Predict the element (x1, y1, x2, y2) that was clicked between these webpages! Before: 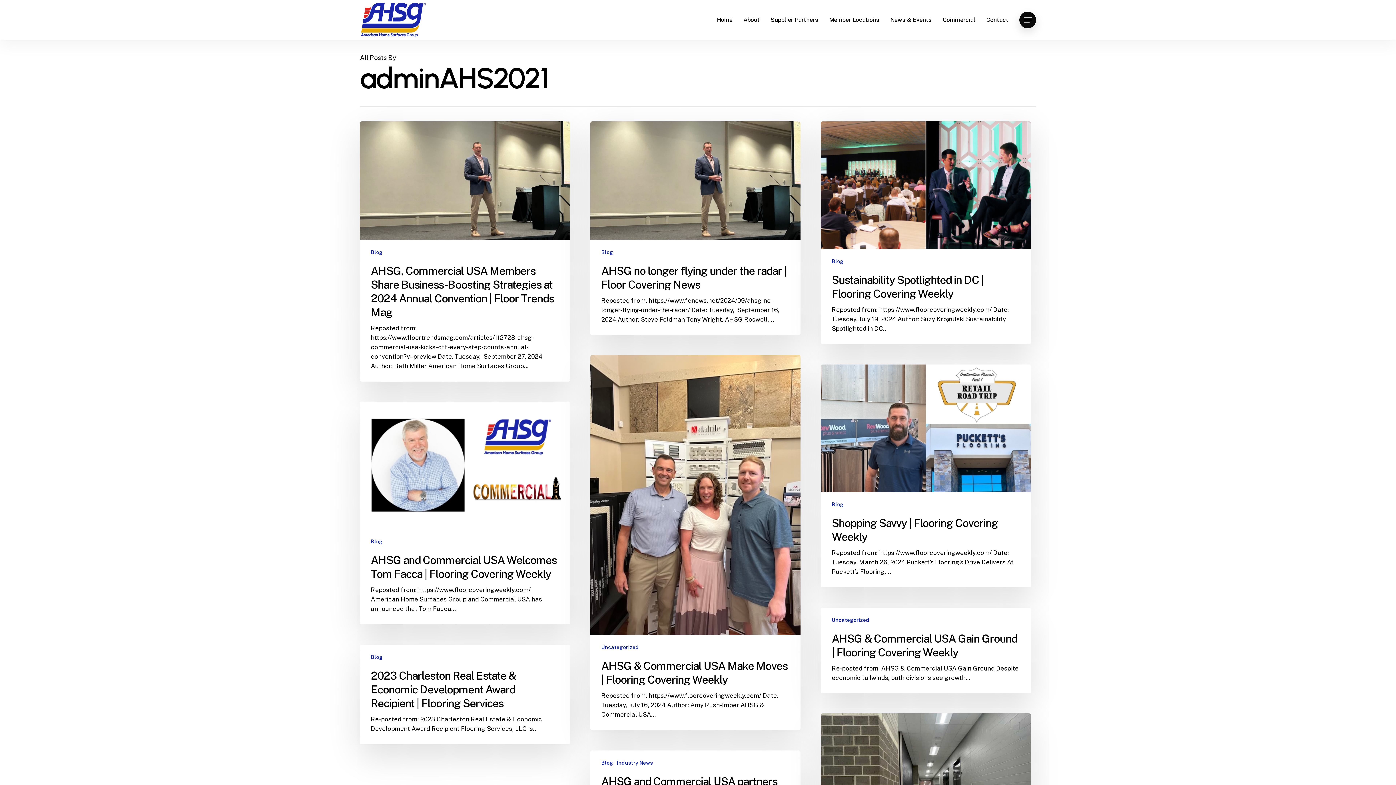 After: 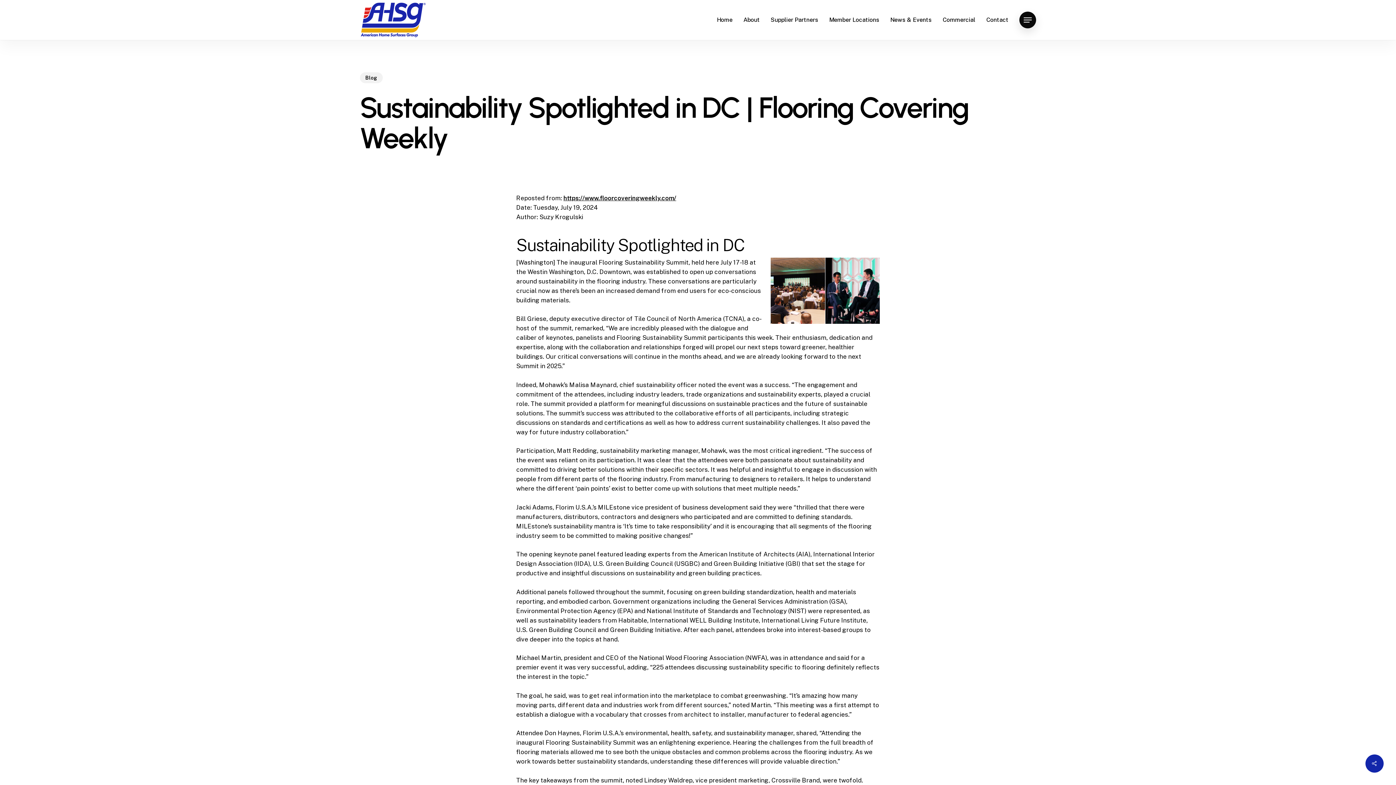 Action: bbox: (821, 121, 1031, 344) label: Sustainability Spotlighted in DC | Flooring Covering Weekly